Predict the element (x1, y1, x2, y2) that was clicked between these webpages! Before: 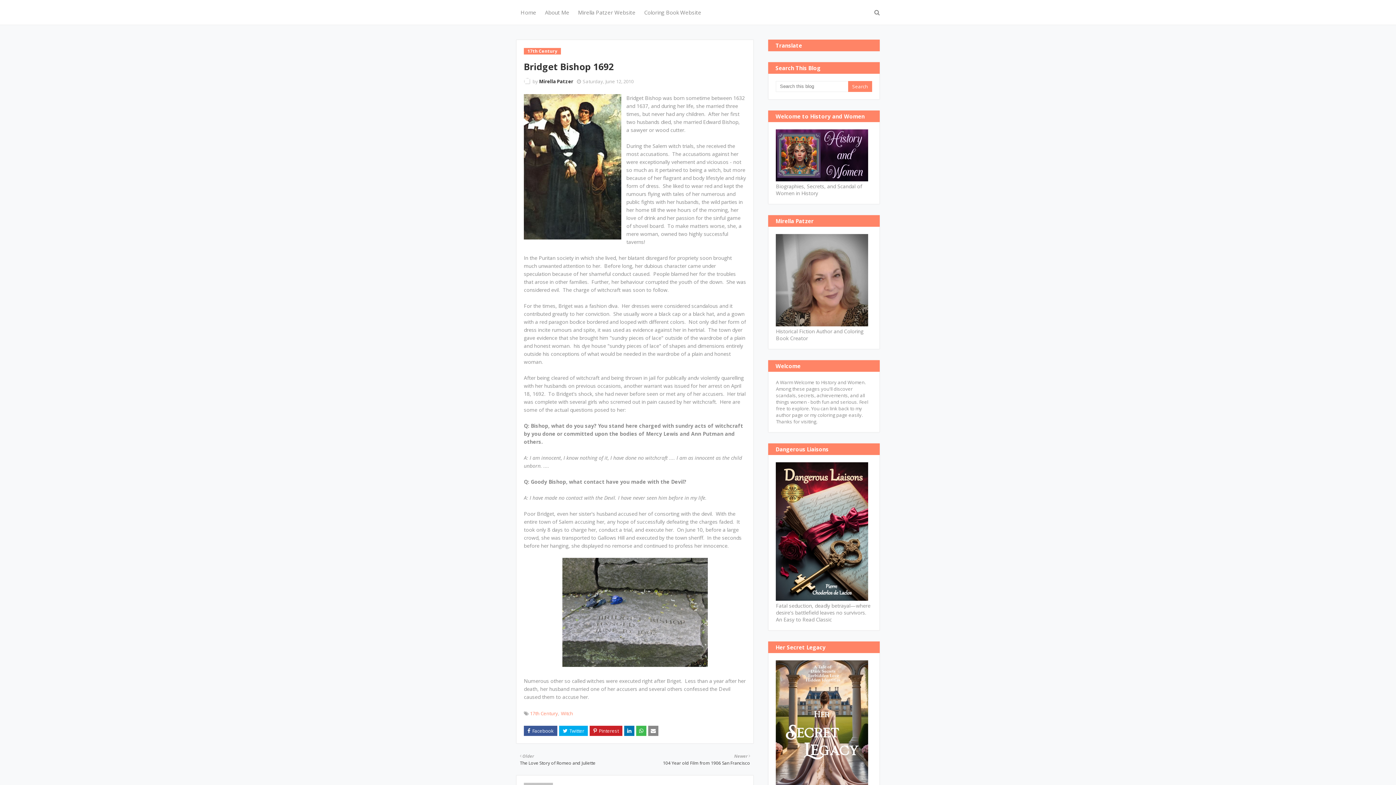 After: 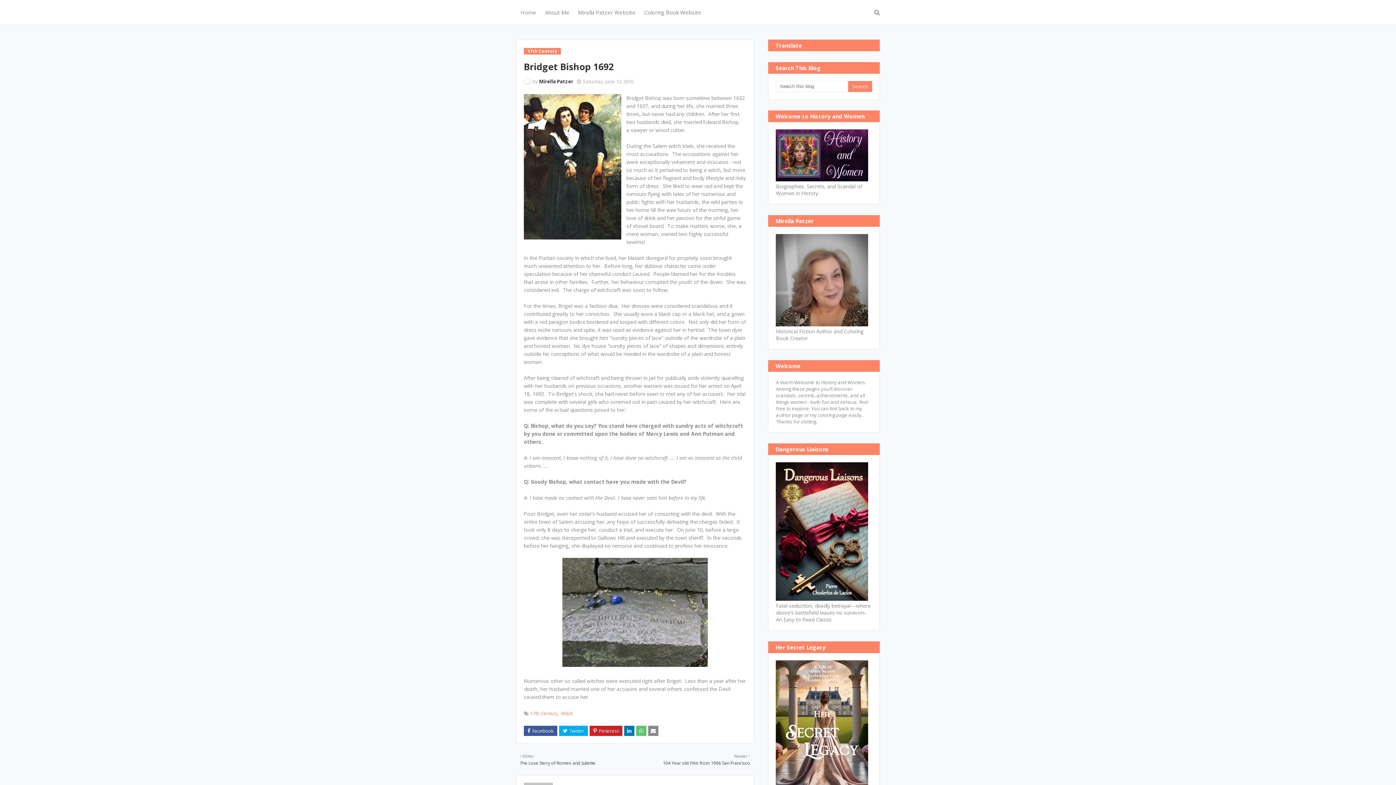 Action: bbox: (636, 726, 646, 736)